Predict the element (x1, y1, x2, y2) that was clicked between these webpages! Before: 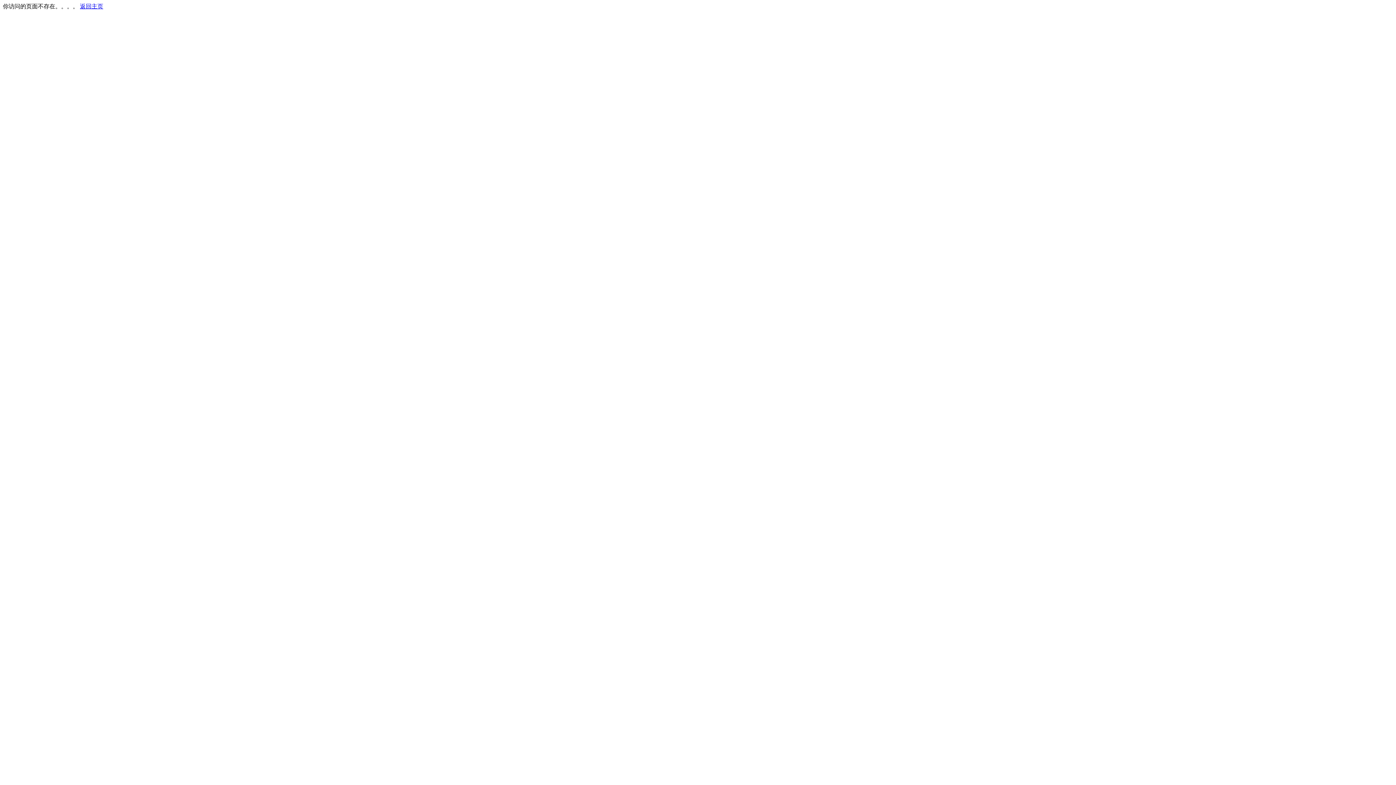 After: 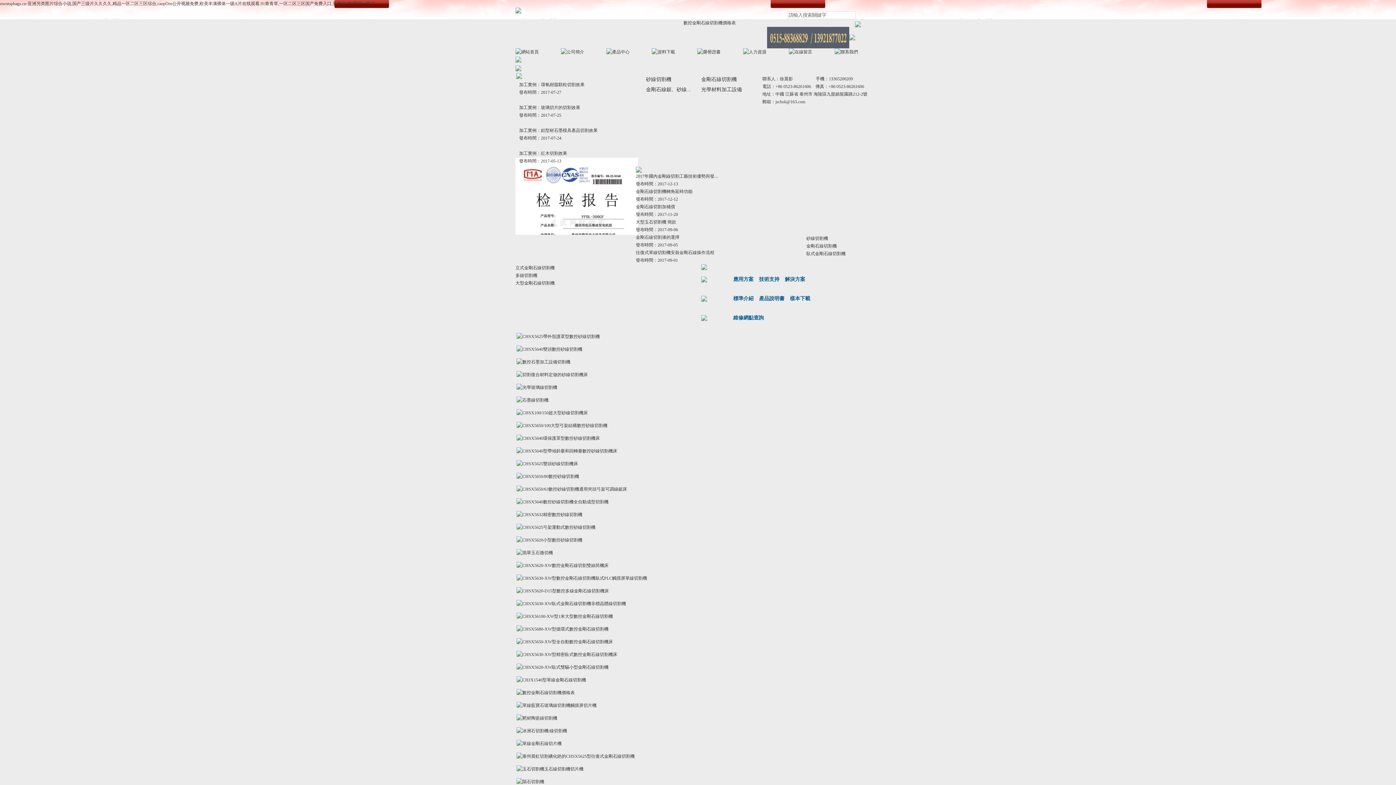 Action: label: 返回主页 bbox: (80, 3, 103, 9)